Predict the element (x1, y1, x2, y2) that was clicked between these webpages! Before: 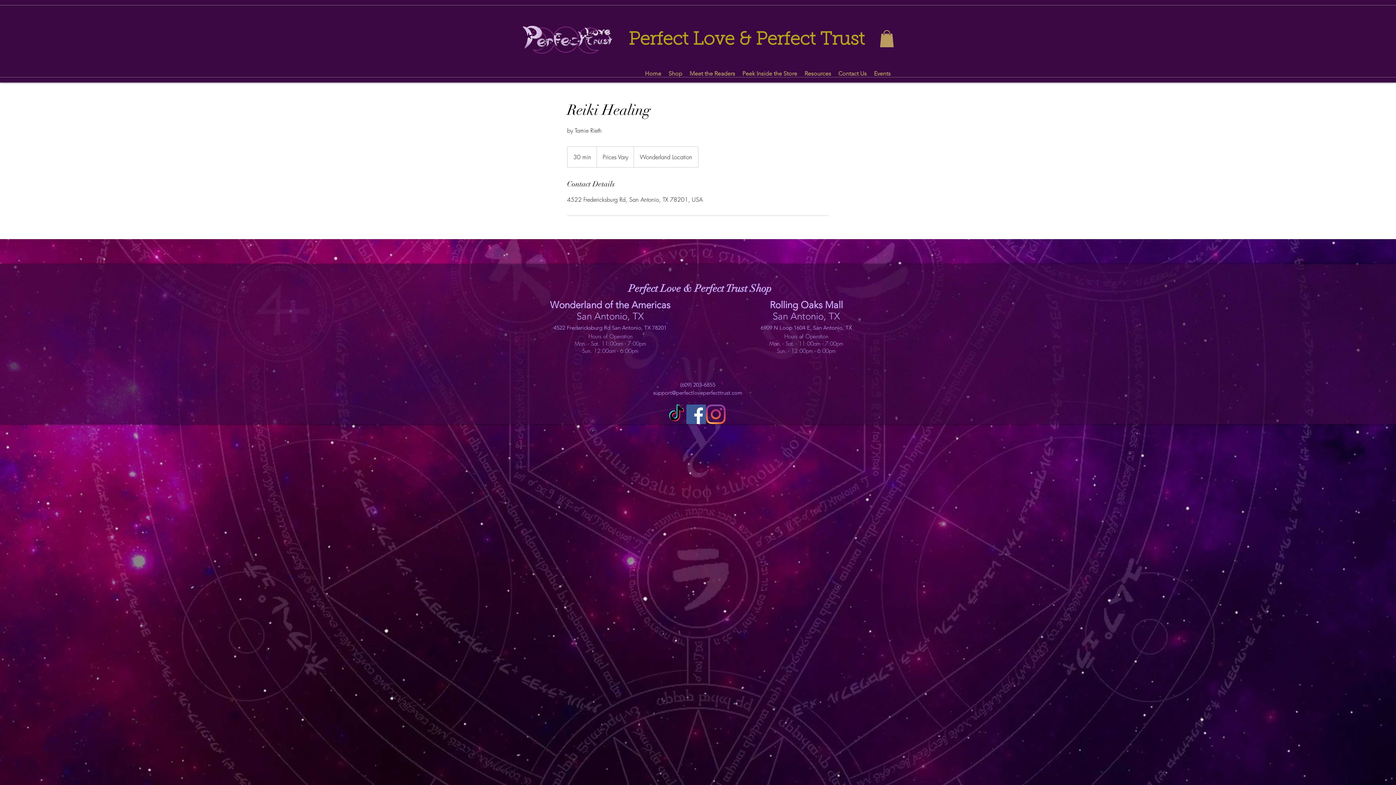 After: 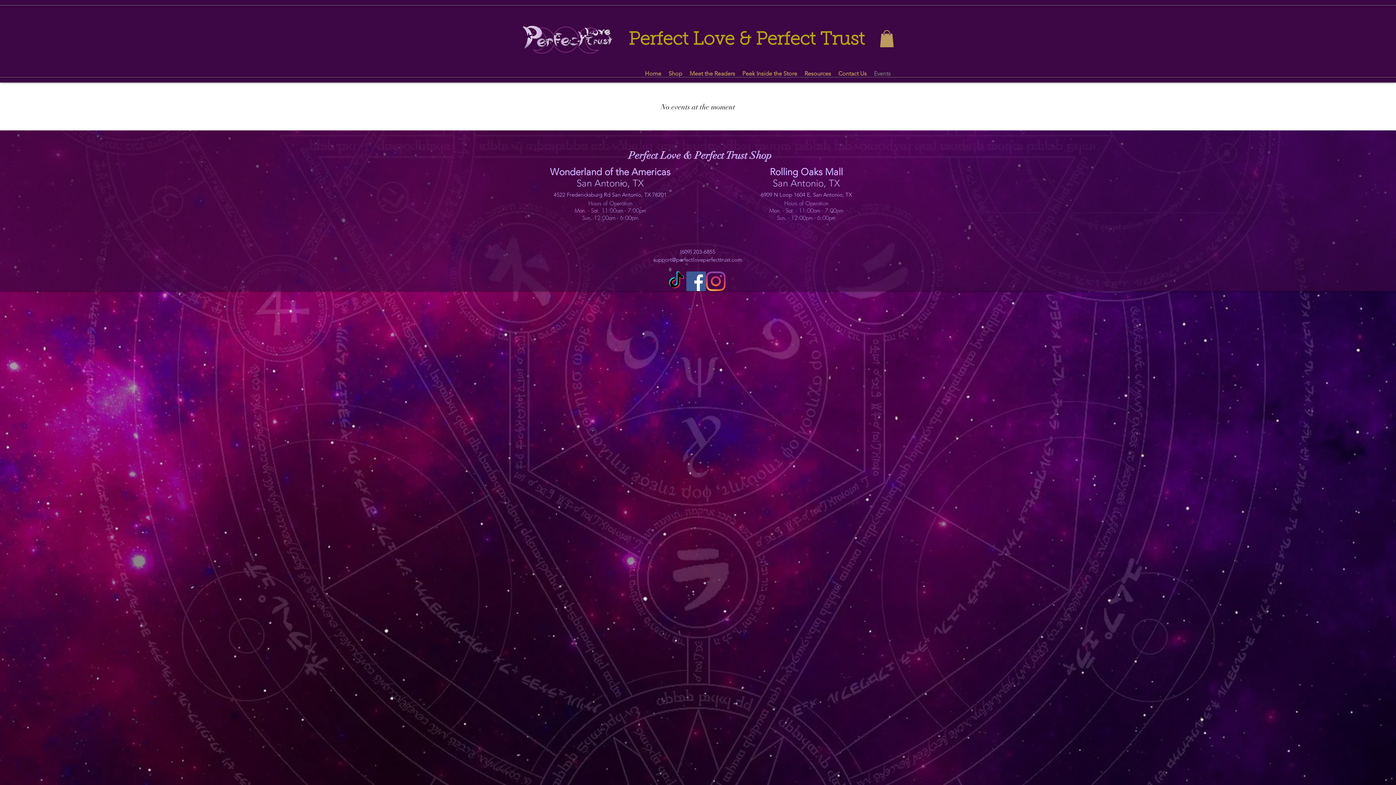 Action: bbox: (870, 68, 894, 79) label: Events